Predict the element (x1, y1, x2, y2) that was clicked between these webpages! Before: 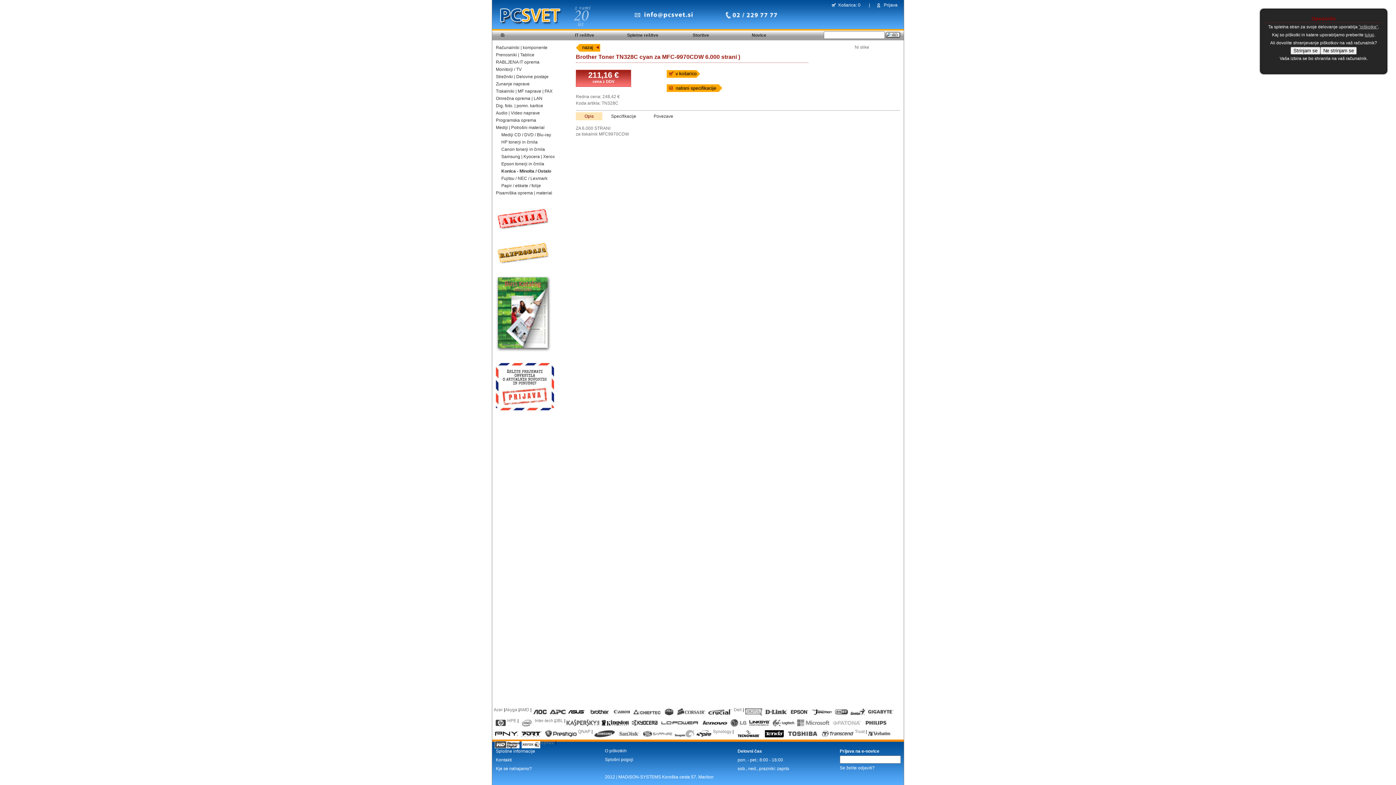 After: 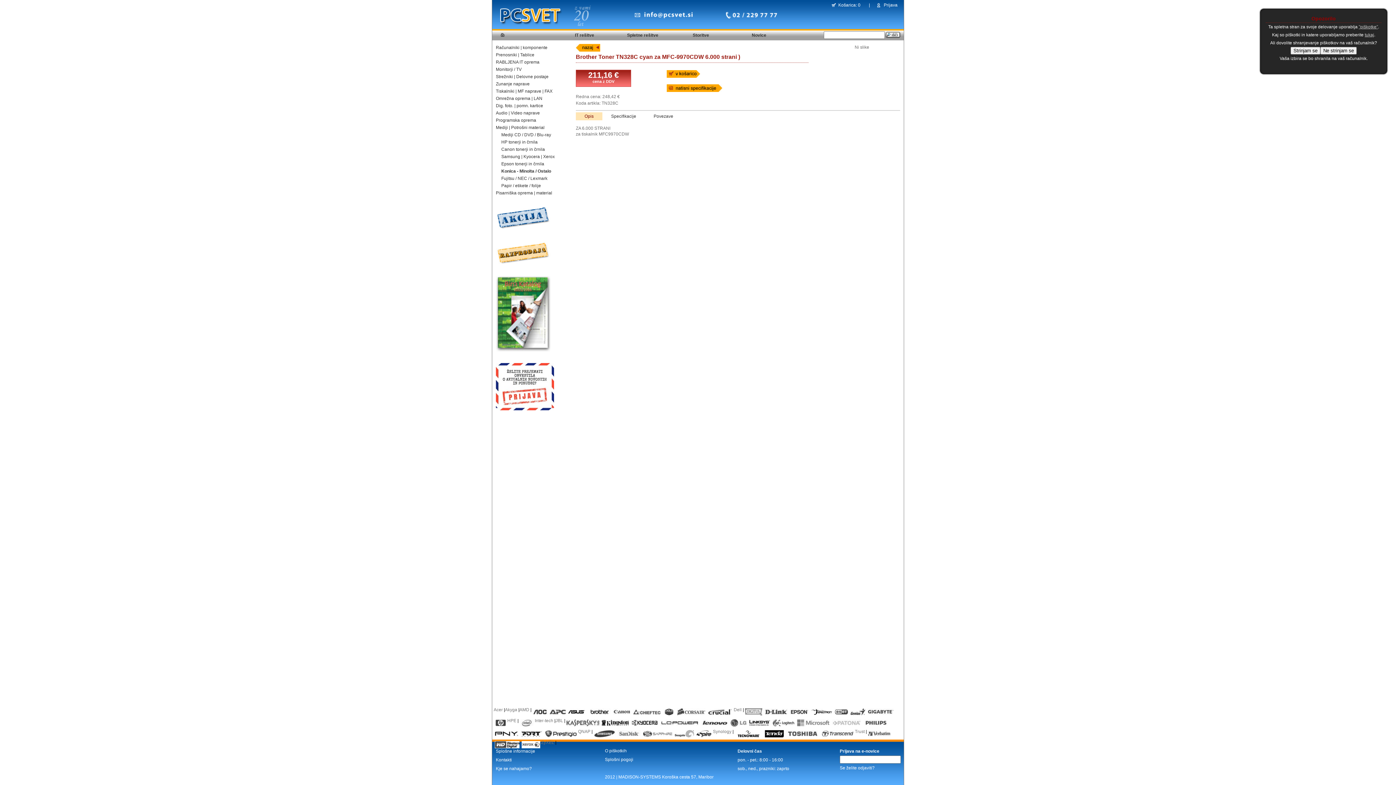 Action: bbox: (496, 226, 550, 232)